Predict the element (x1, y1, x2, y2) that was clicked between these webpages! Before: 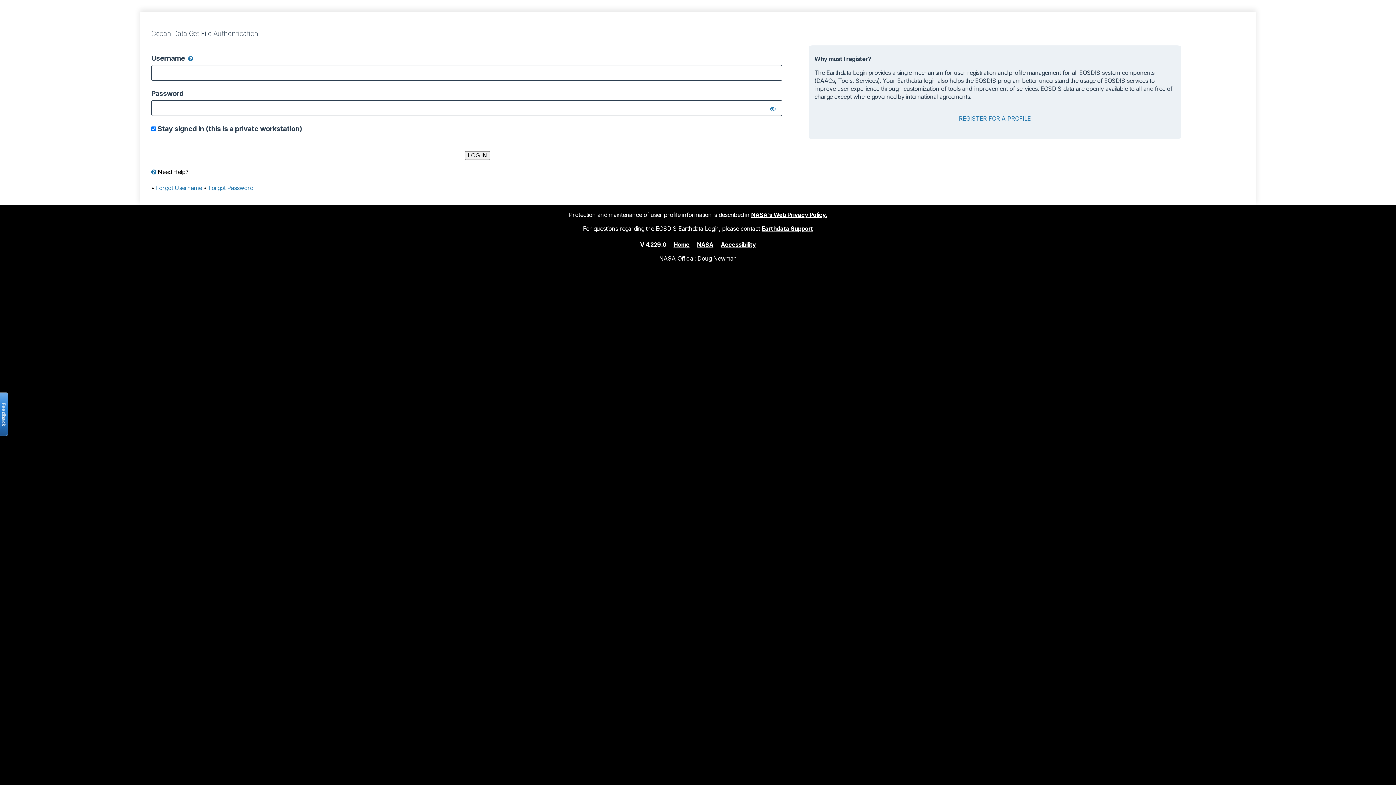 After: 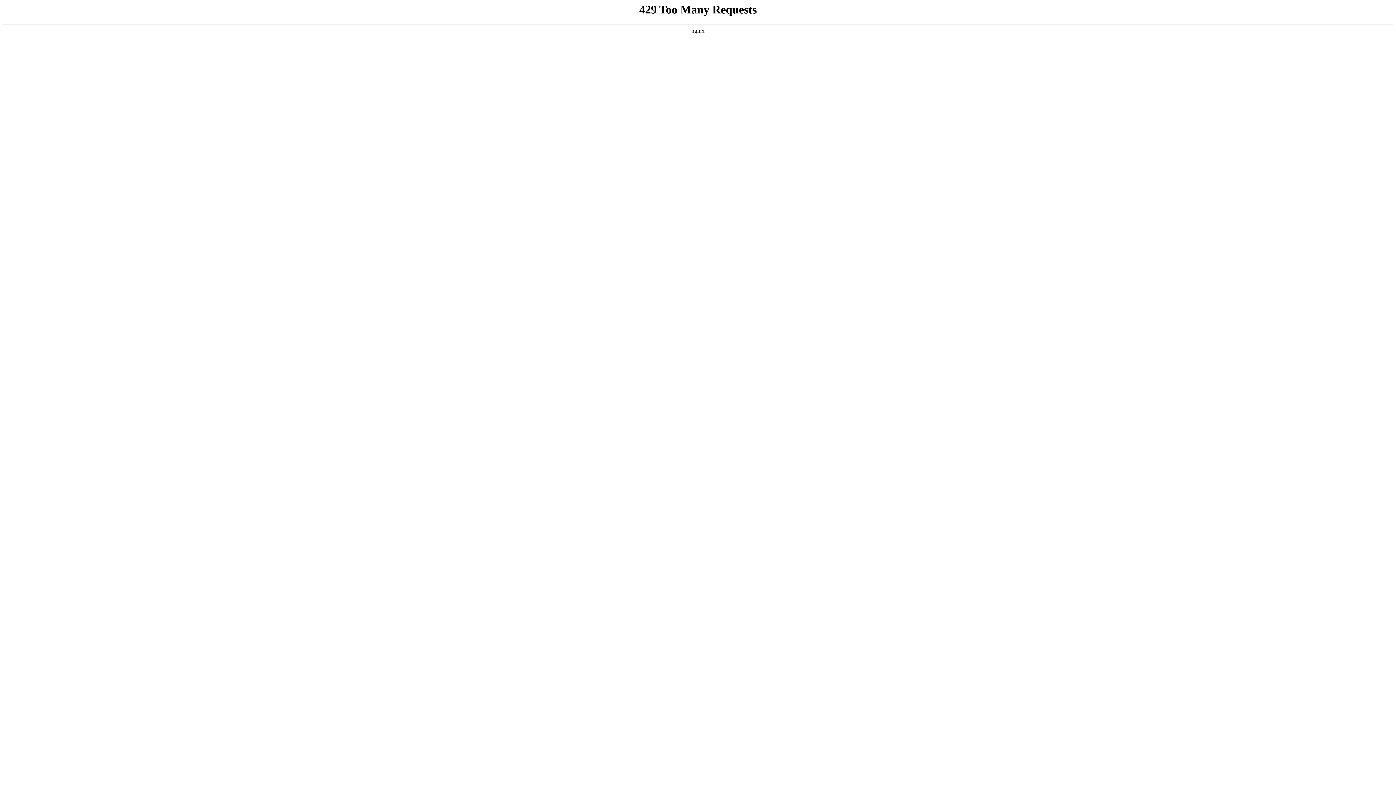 Action: bbox: (697, 240, 713, 248) label: NASA